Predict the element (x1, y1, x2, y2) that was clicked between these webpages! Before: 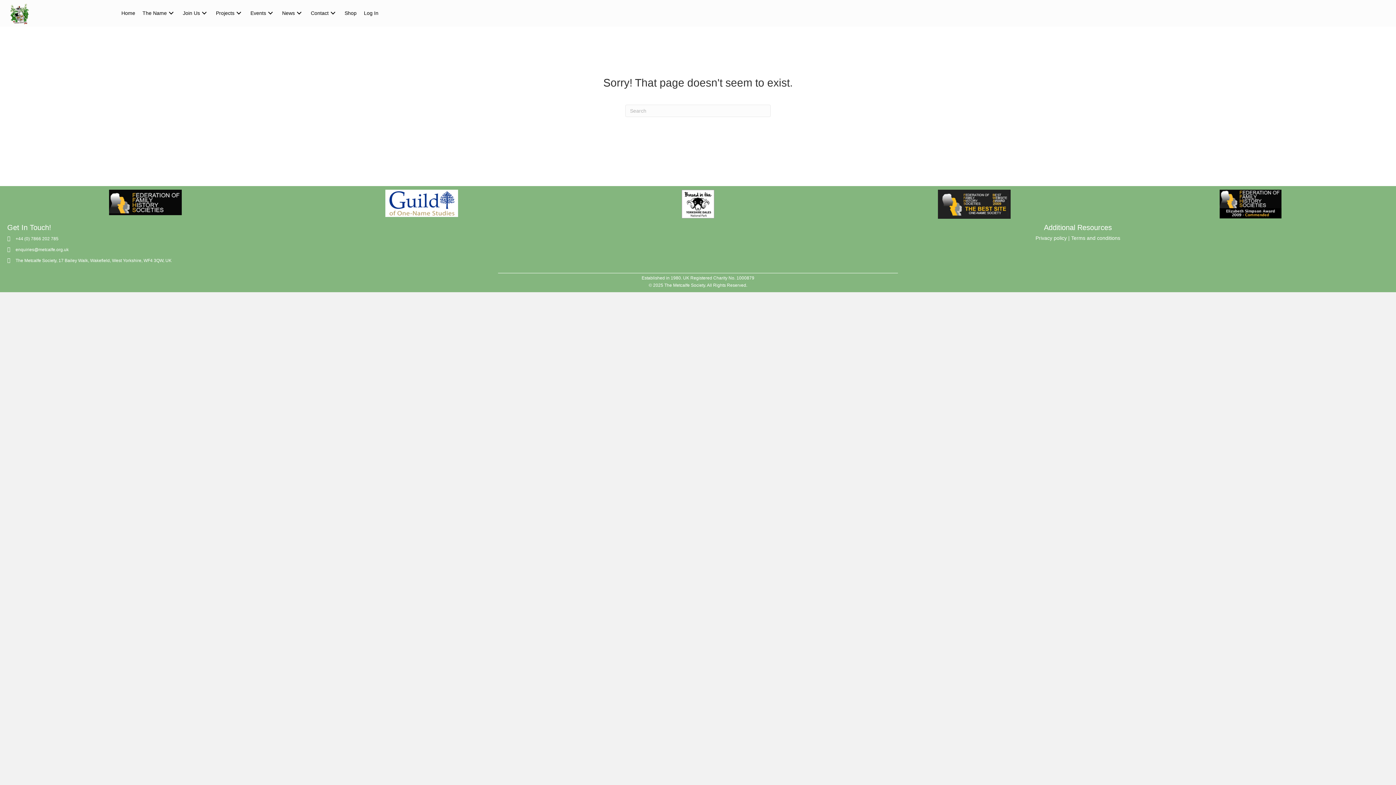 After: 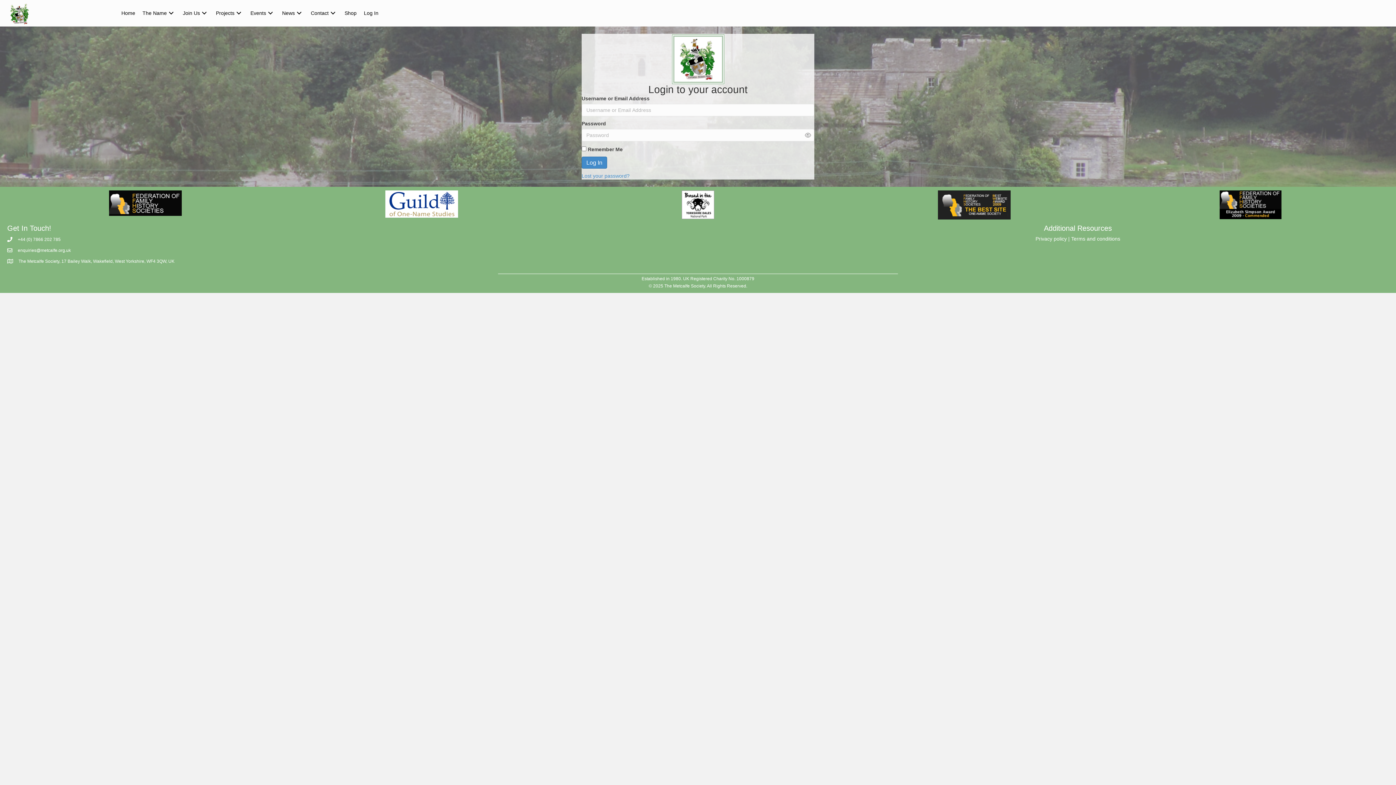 Action: label: Log In bbox: (360, 5, 382, 20)